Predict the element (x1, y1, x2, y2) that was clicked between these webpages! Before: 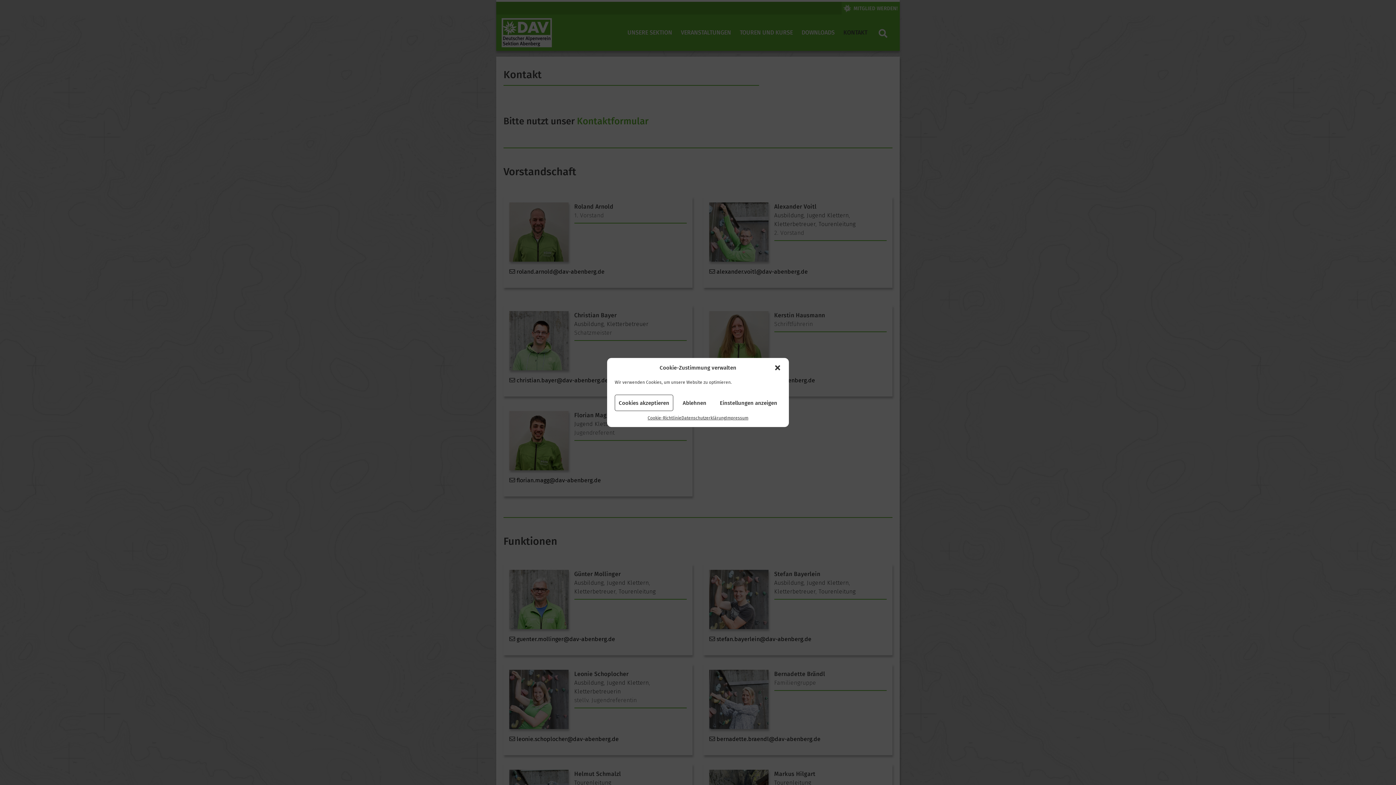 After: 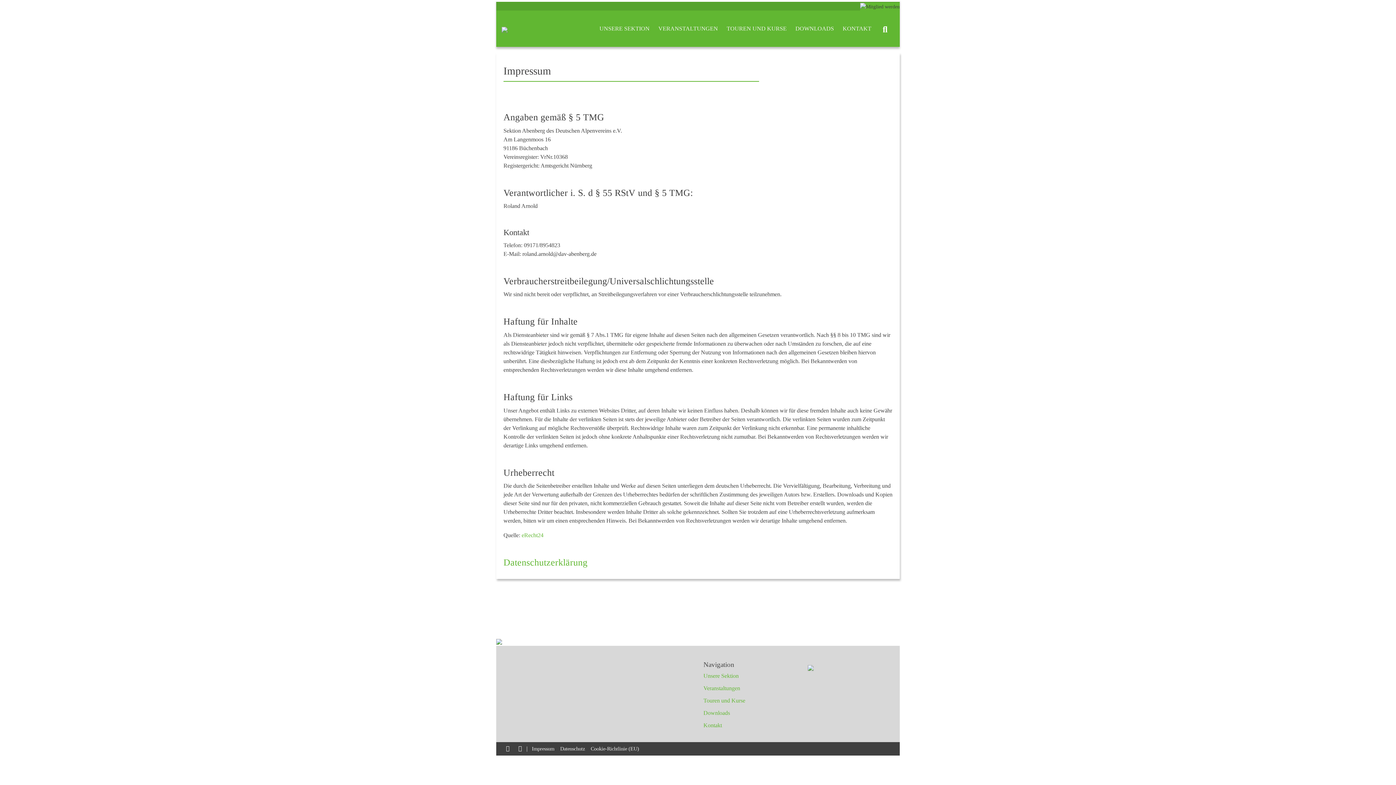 Action: label: Impressum bbox: (726, 414, 748, 421)